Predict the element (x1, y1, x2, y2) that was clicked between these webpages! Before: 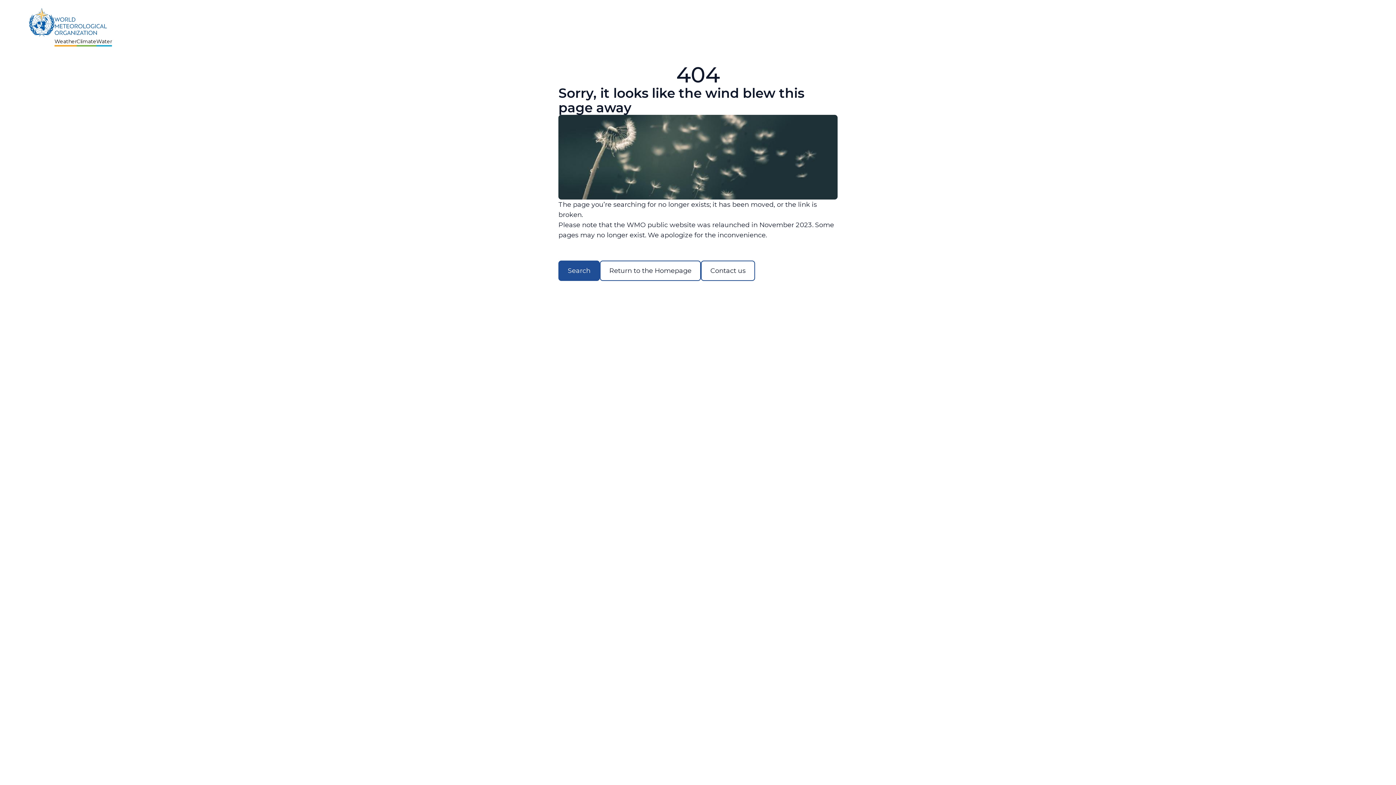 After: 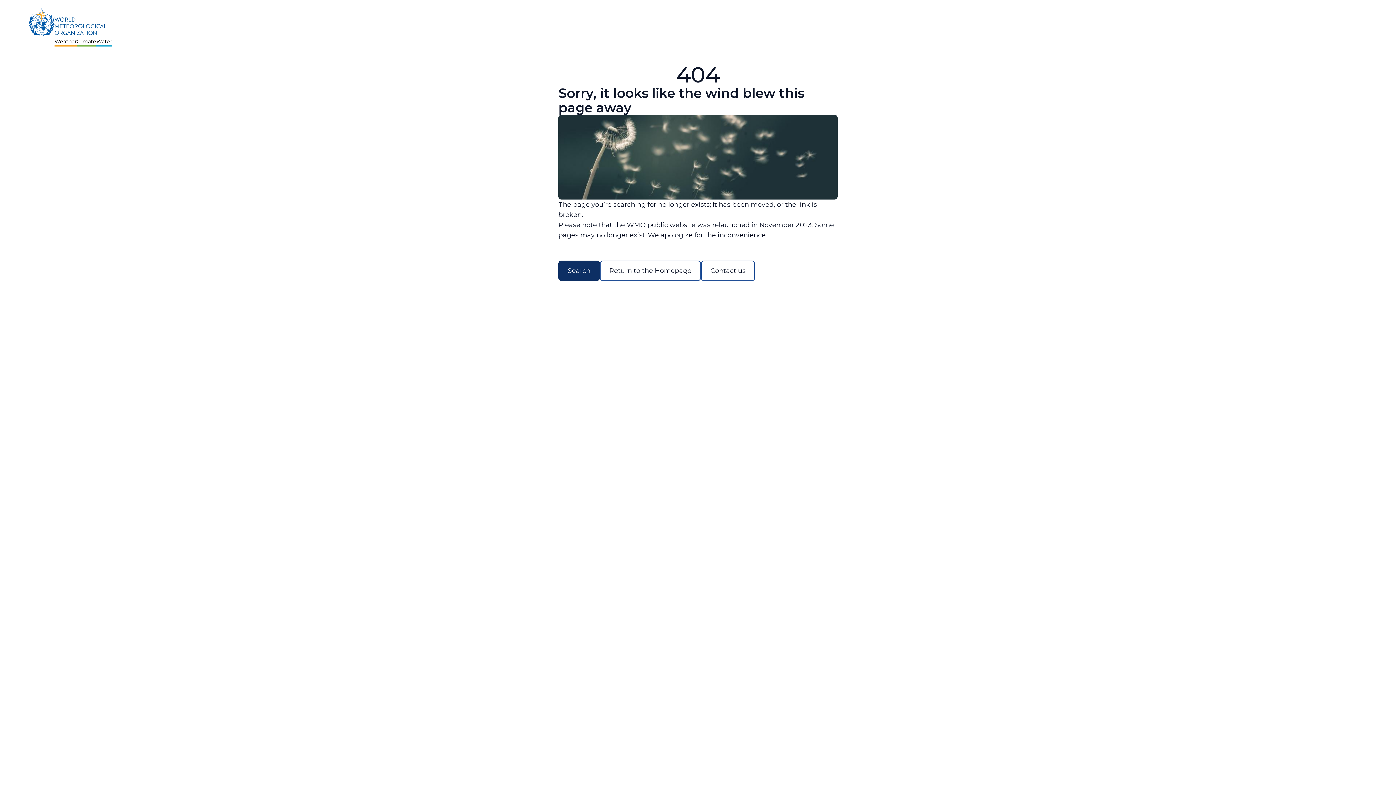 Action: label: Search bbox: (558, 260, 600, 281)